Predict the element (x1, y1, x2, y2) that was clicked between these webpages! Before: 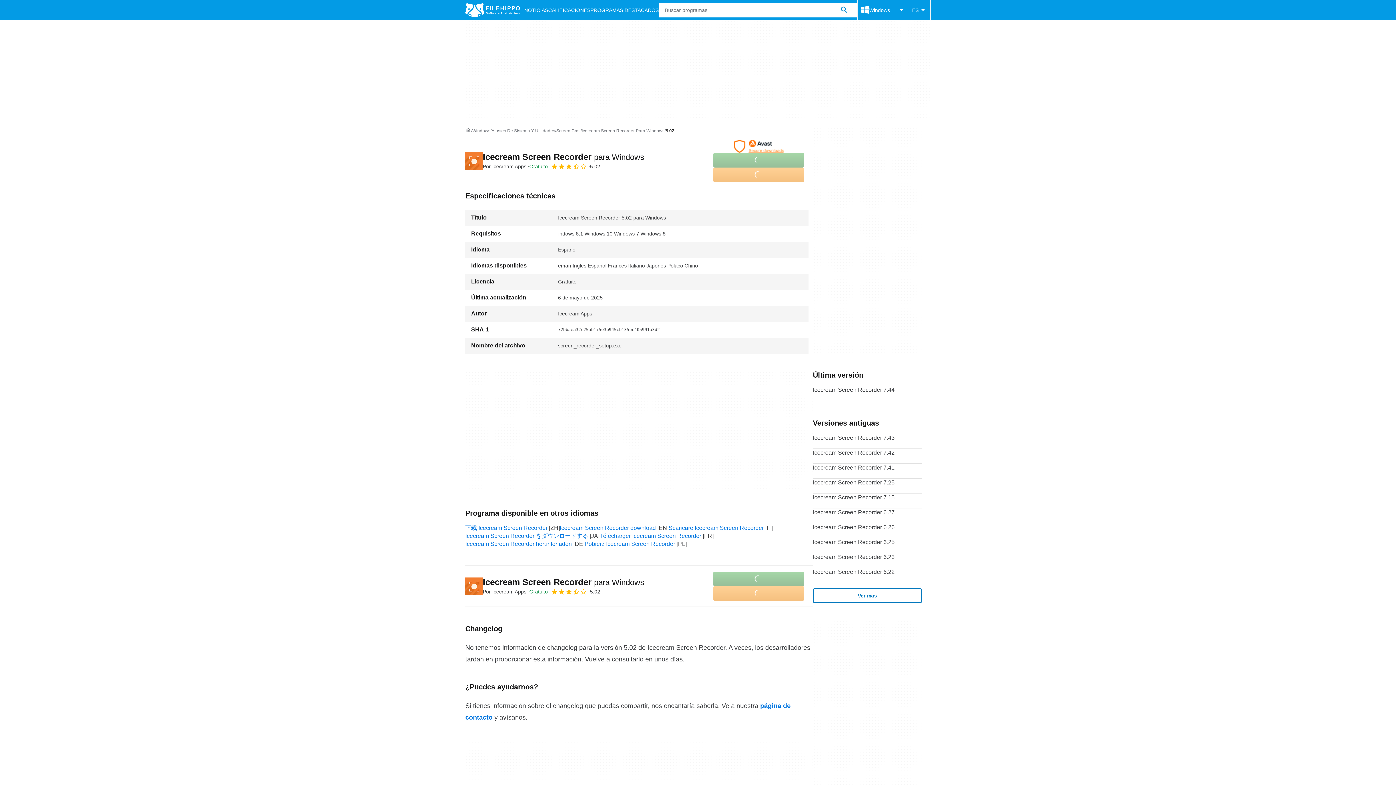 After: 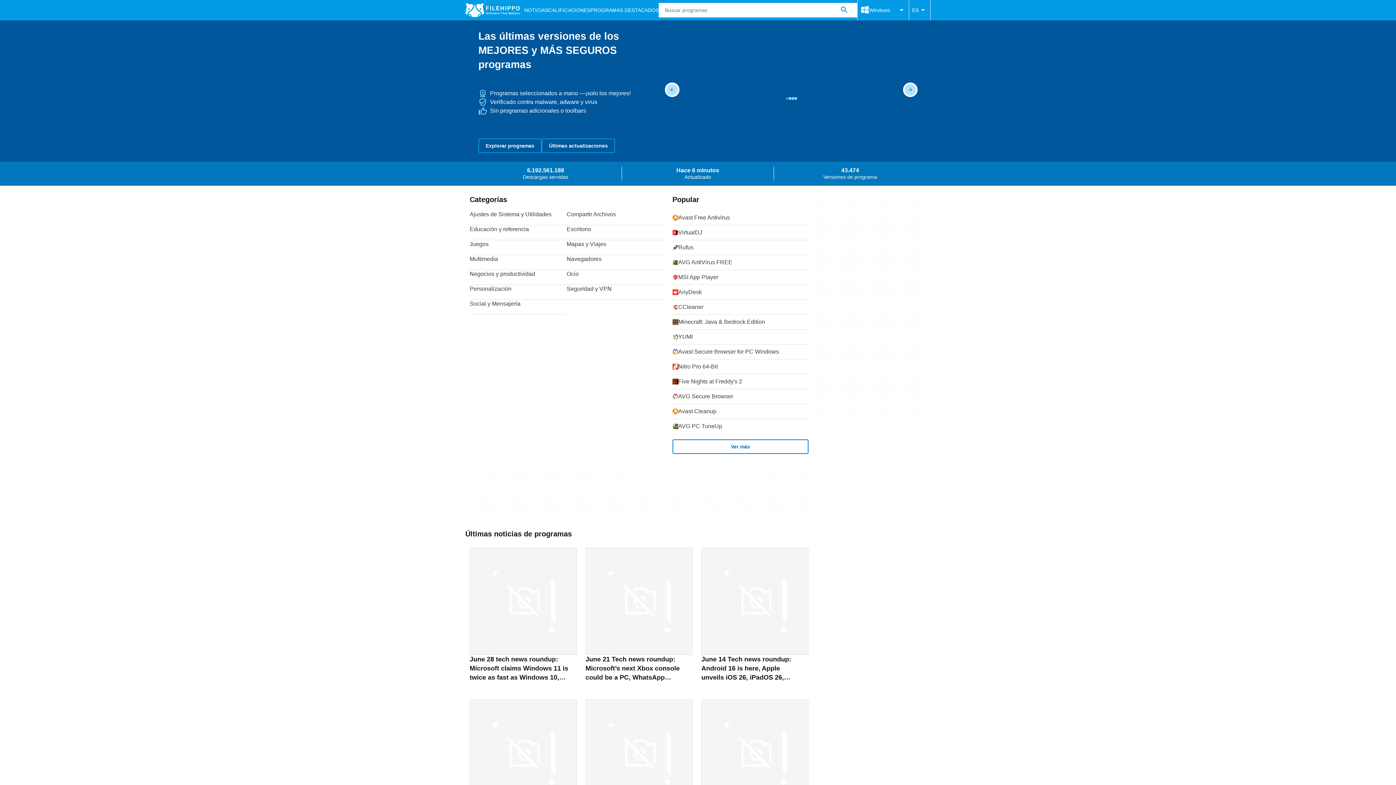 Action: bbox: (465, 127, 471, 134) label: Inicio